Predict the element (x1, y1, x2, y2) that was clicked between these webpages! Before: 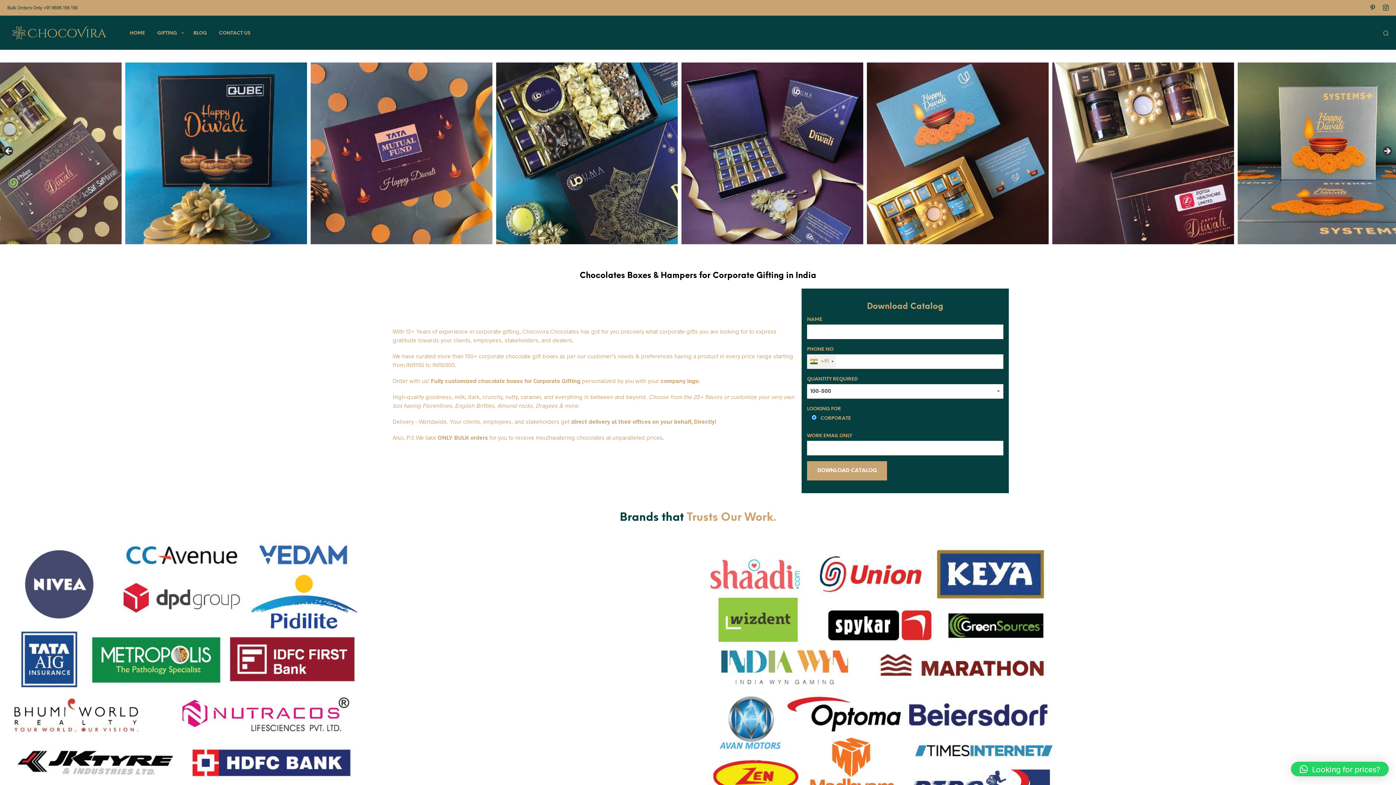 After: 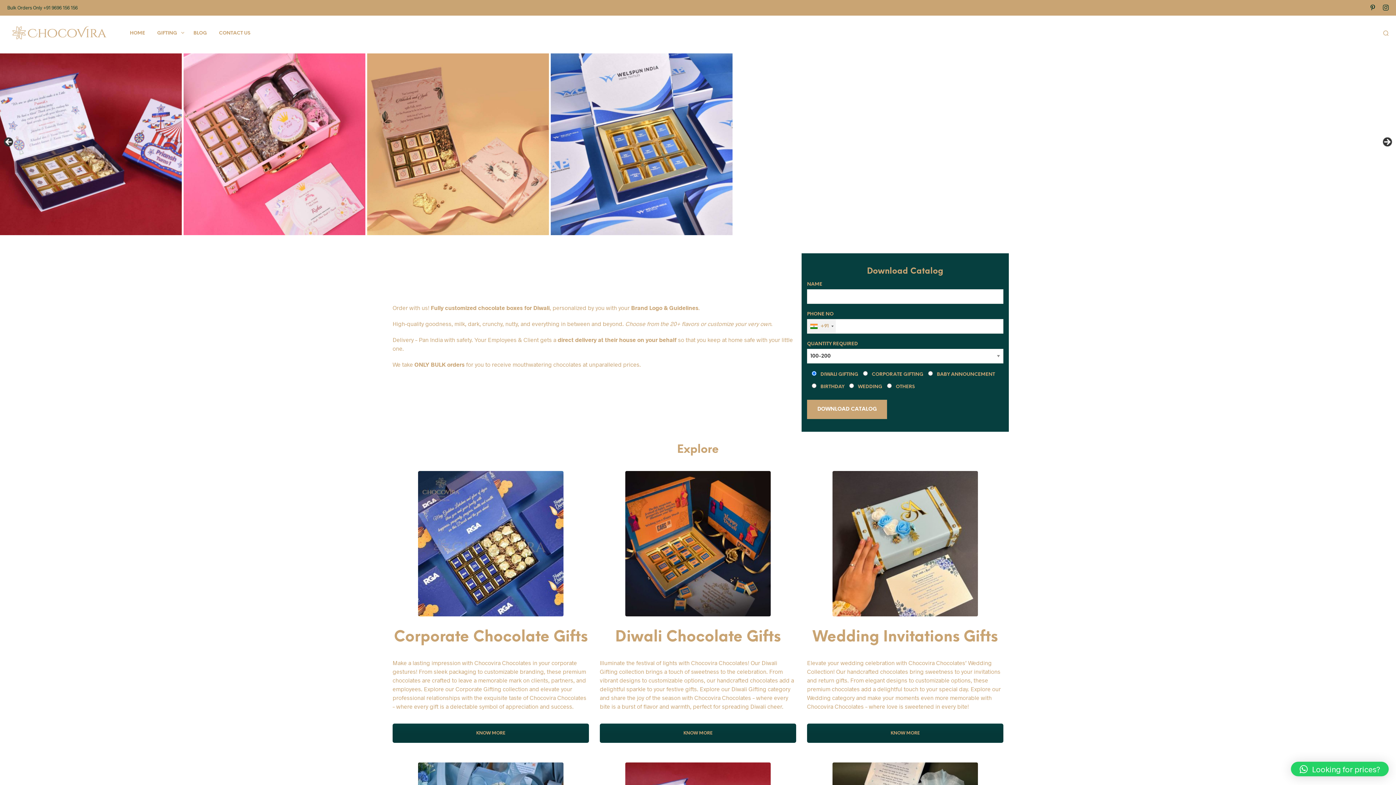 Action: label: HOME bbox: (124, 27, 150, 39)